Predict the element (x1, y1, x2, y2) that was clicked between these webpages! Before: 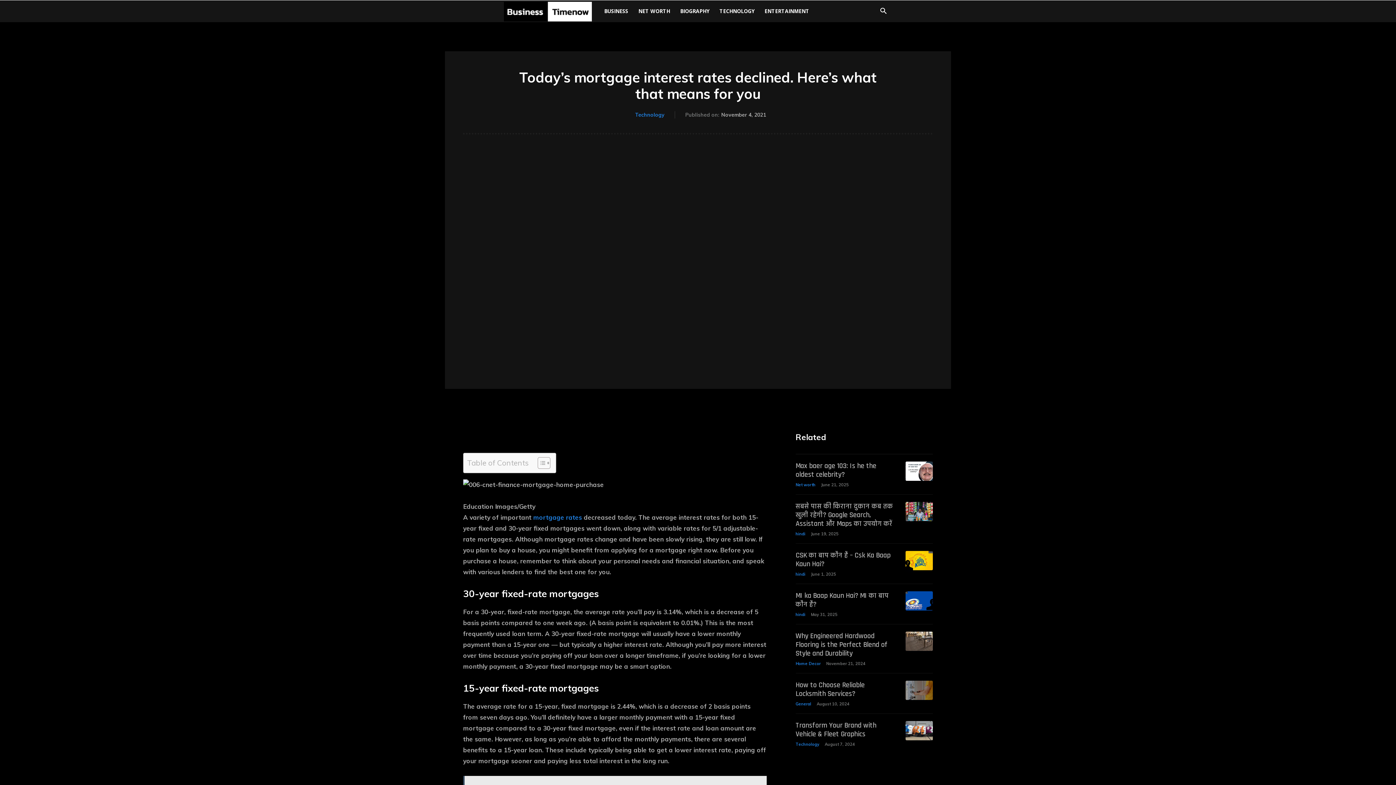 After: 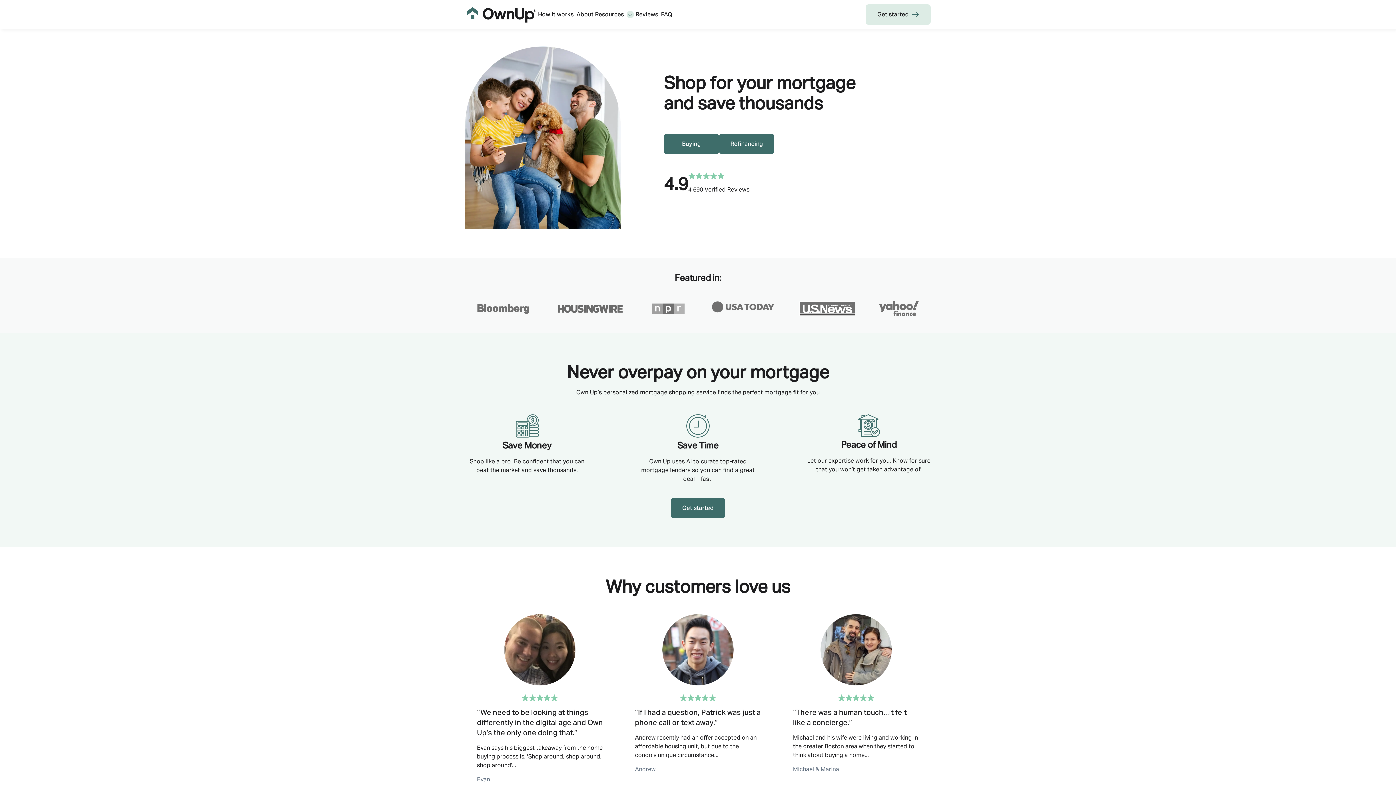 Action: label: mortgage rates  bbox: (533, 513, 584, 521)